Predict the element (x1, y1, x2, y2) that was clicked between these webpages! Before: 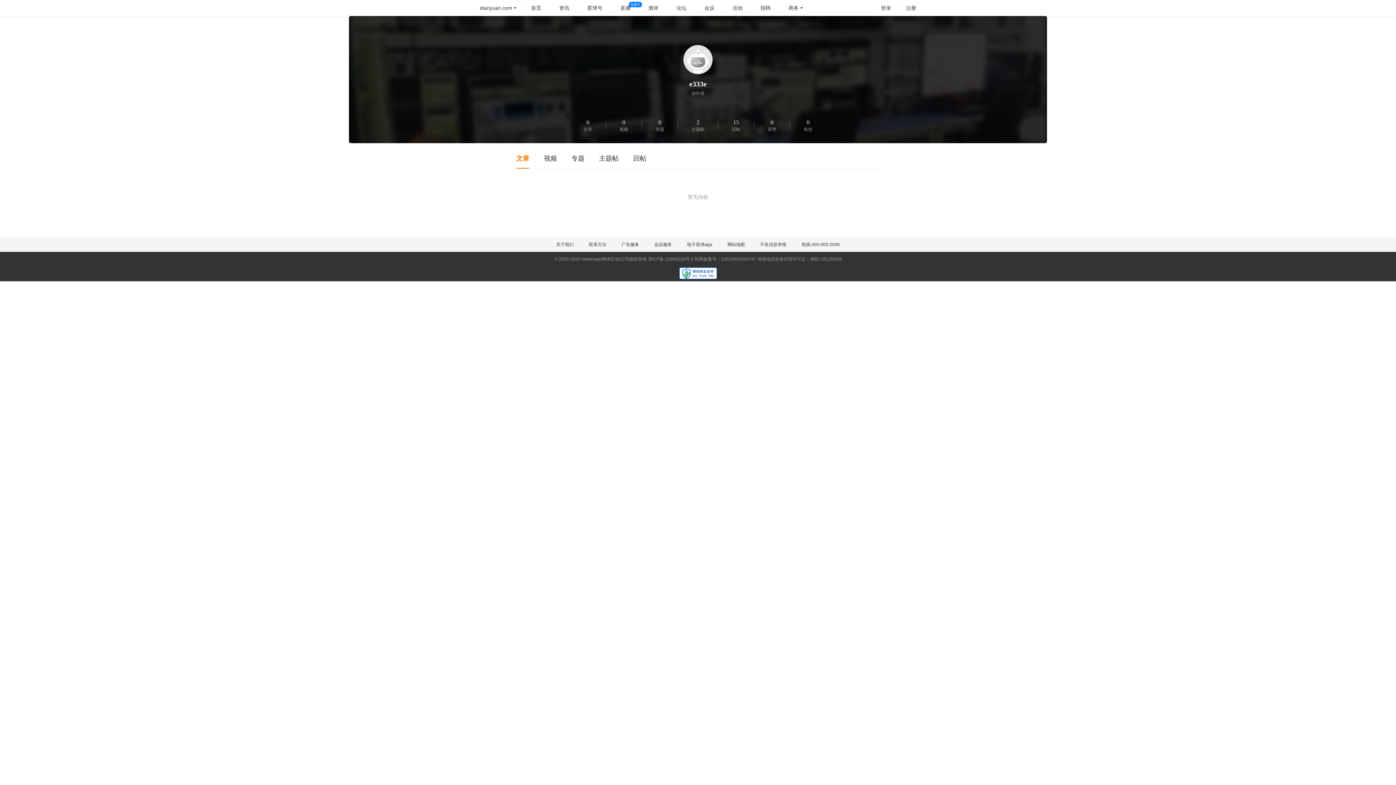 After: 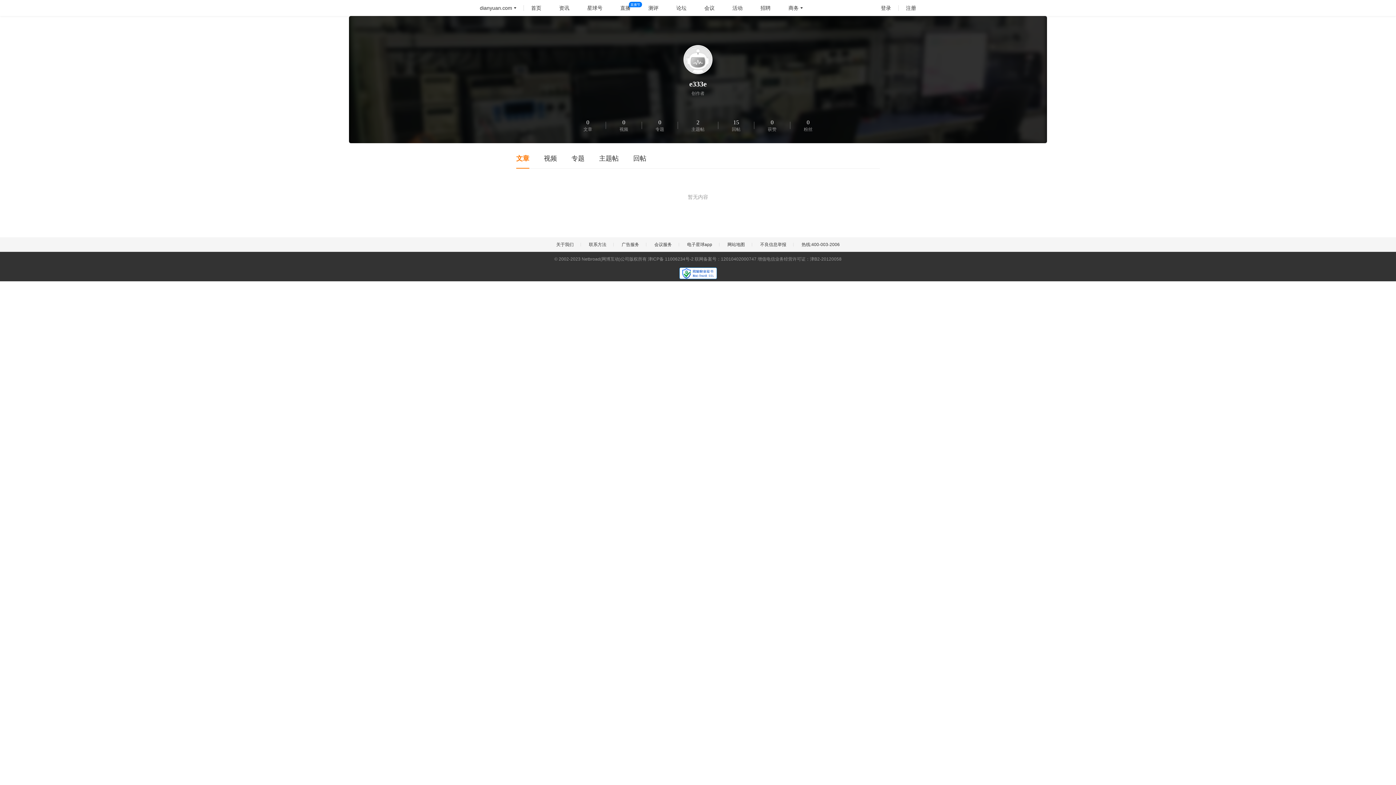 Action: bbox: (679, 266, 716, 280)